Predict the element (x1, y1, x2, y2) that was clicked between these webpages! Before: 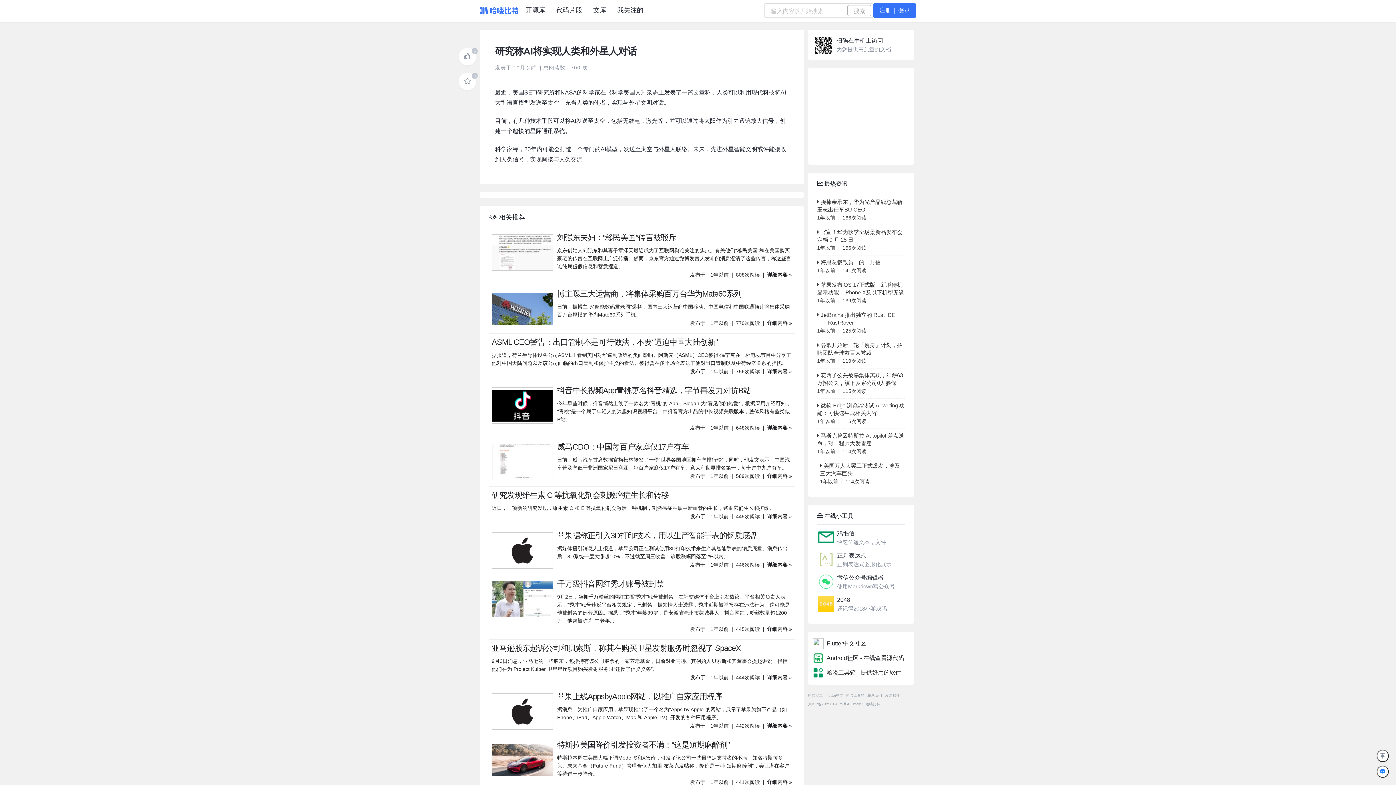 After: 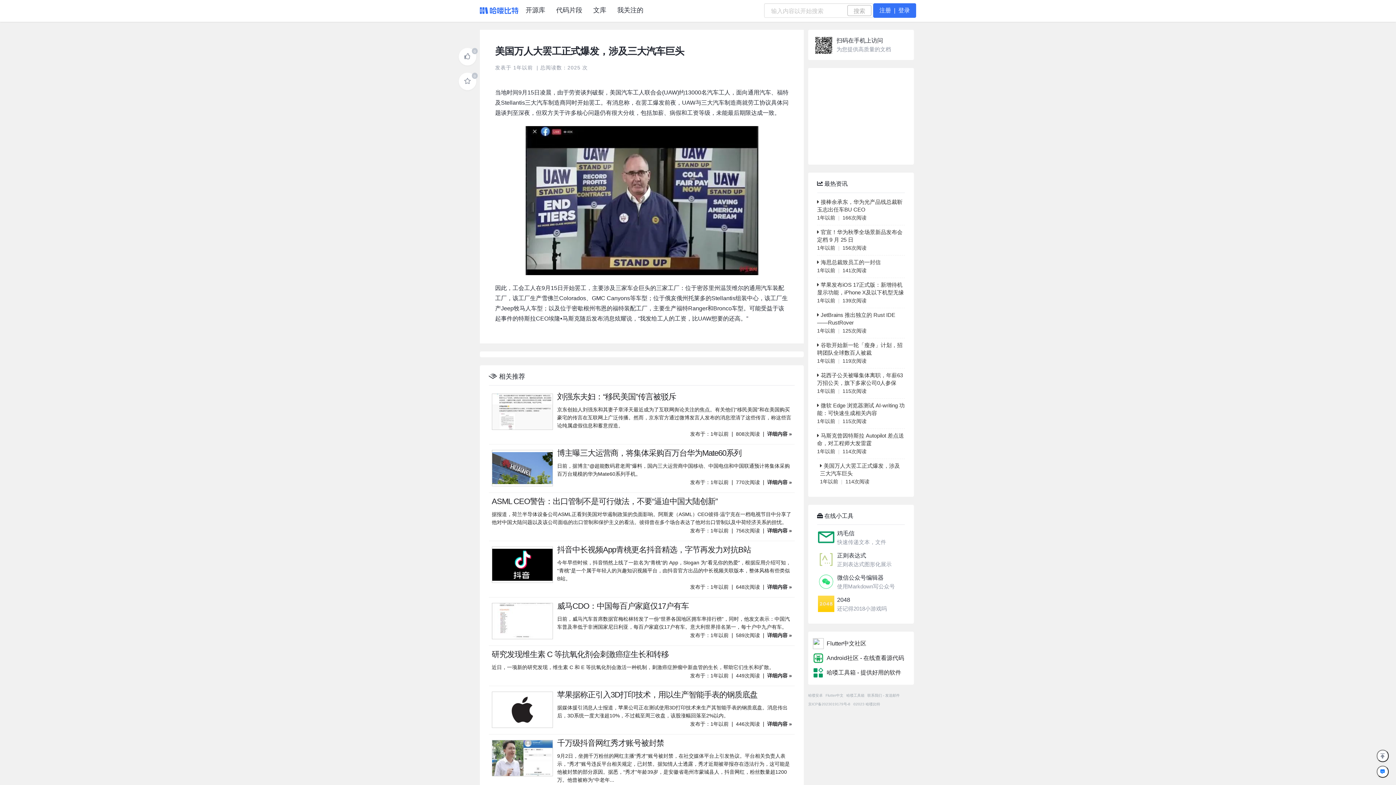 Action: bbox: (820, 462, 902, 477) label:  美国万人大罢工正式爆发，涉及三大汽车巨头